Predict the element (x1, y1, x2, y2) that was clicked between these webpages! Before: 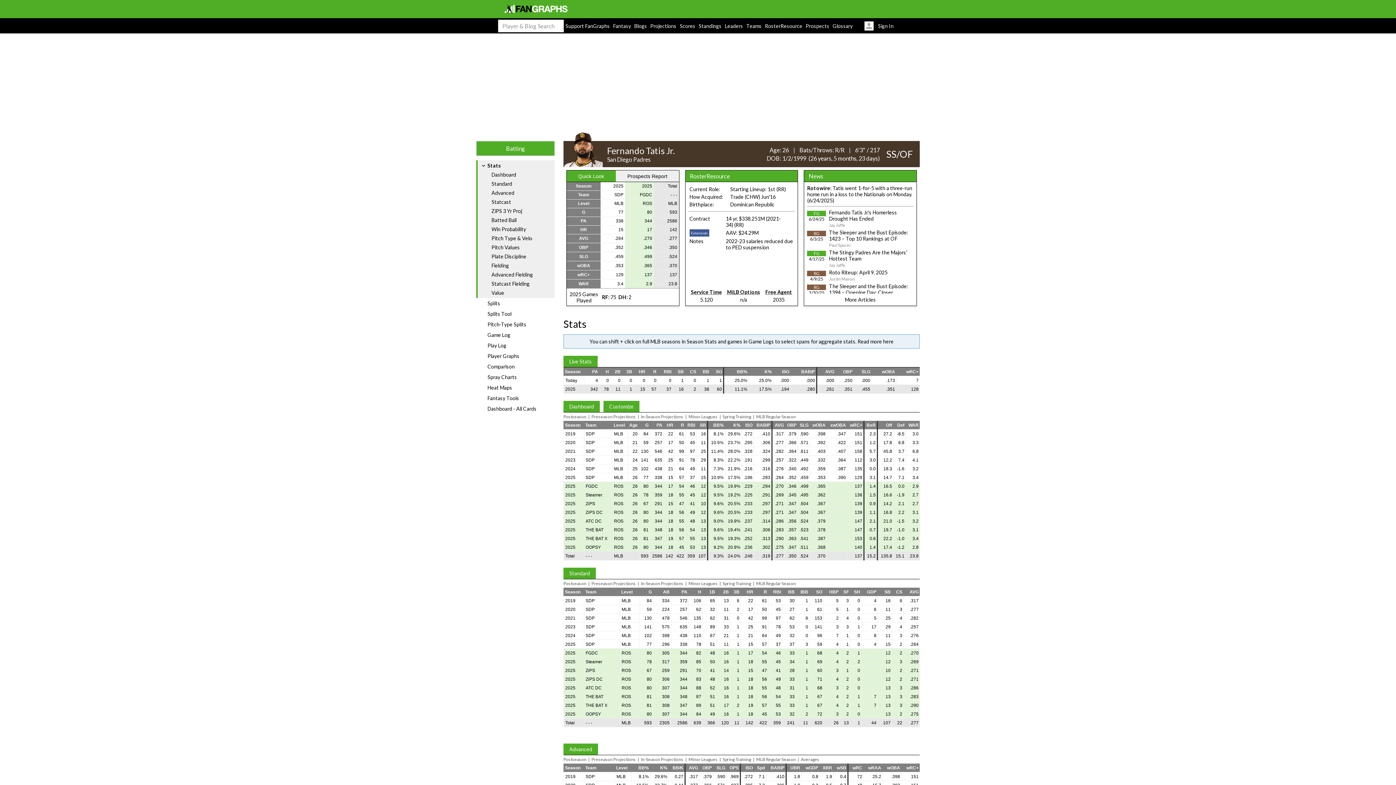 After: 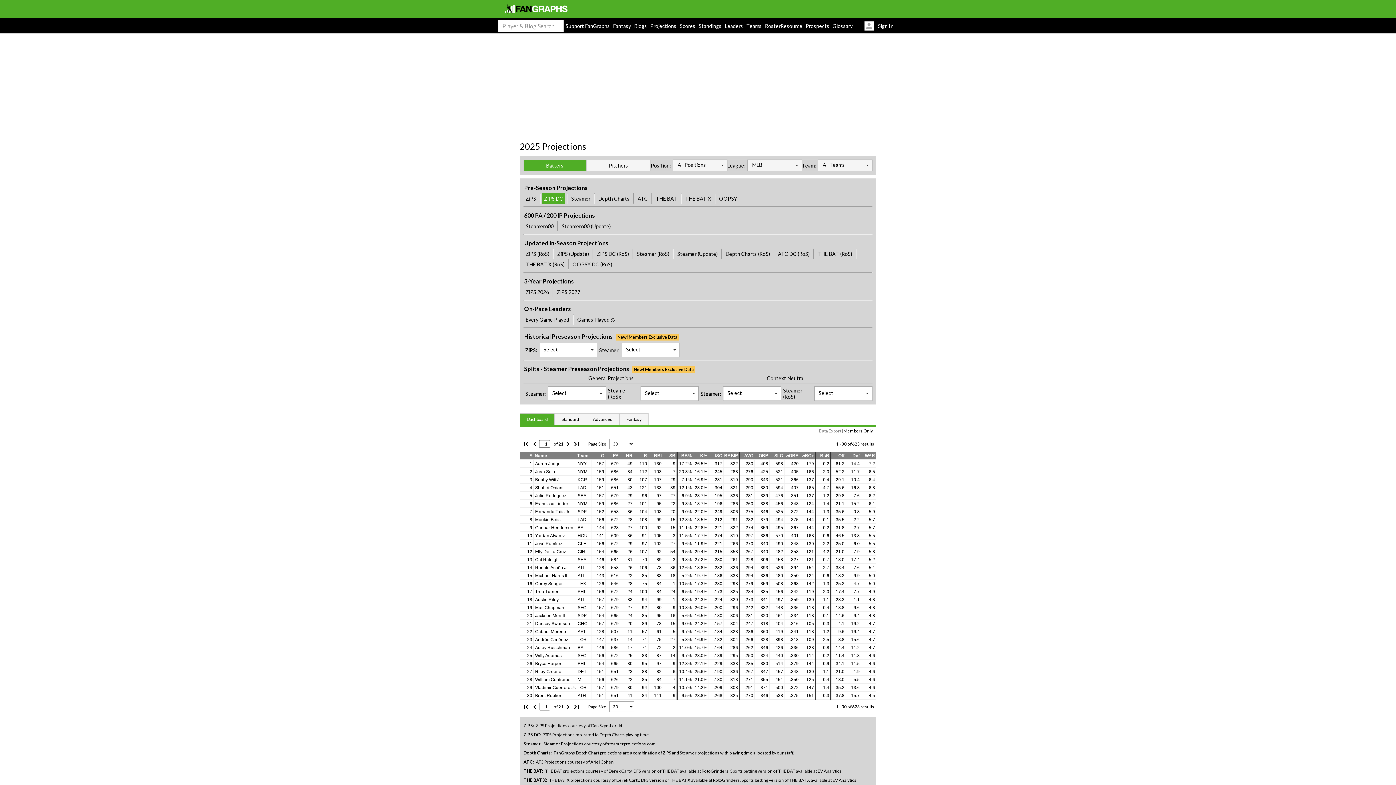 Action: label: ZiPS DC bbox: (585, 677, 602, 682)